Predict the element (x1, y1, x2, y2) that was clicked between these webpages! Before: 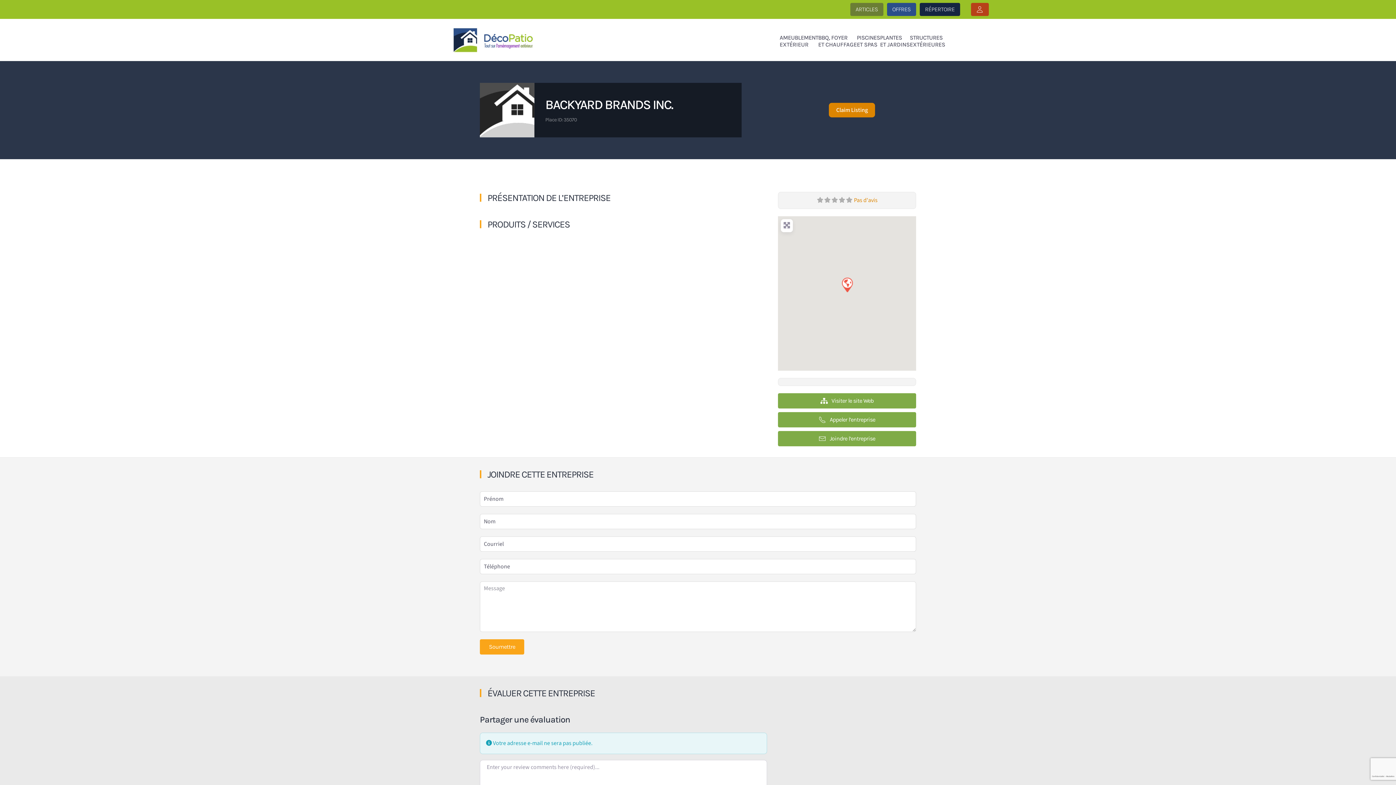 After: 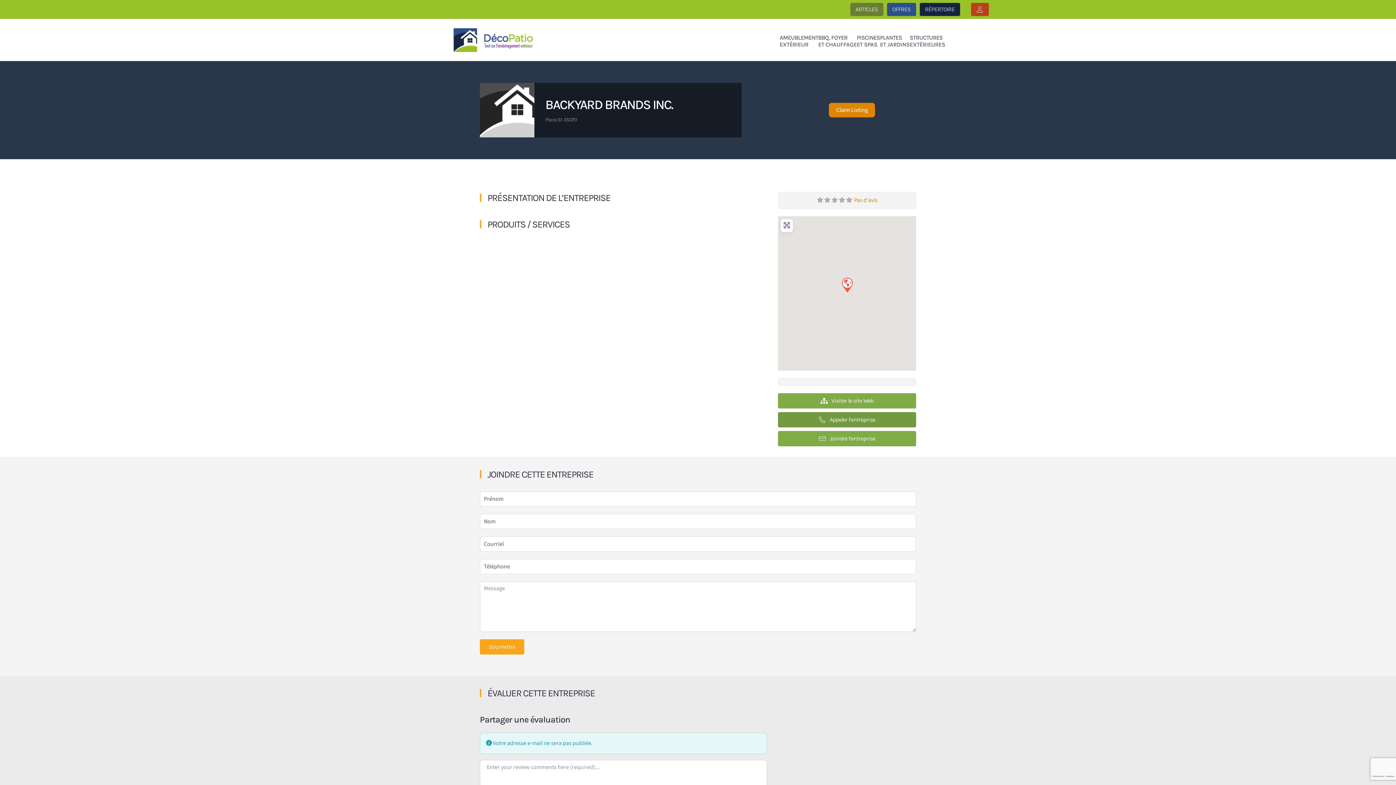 Action: label: Appeler l’entreprise bbox: (778, 412, 916, 427)